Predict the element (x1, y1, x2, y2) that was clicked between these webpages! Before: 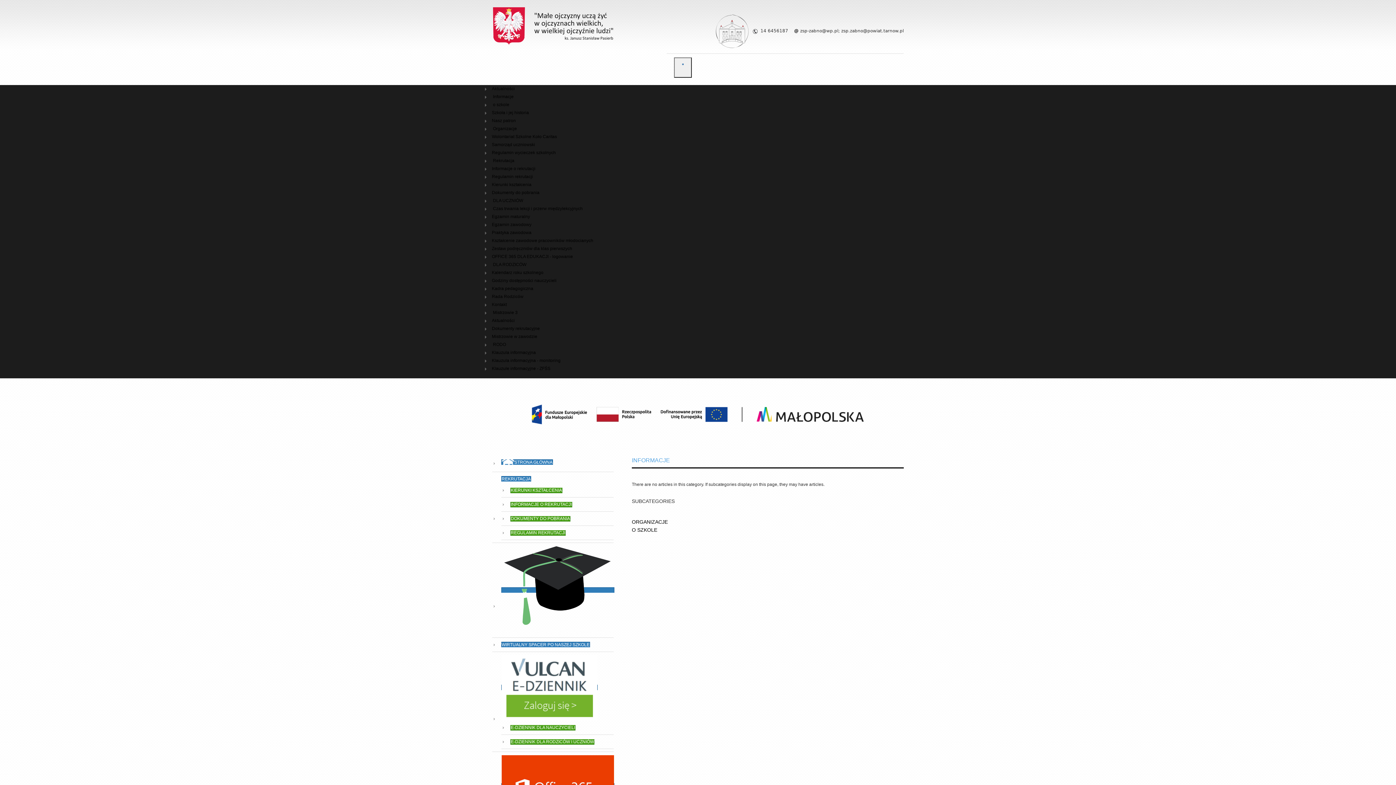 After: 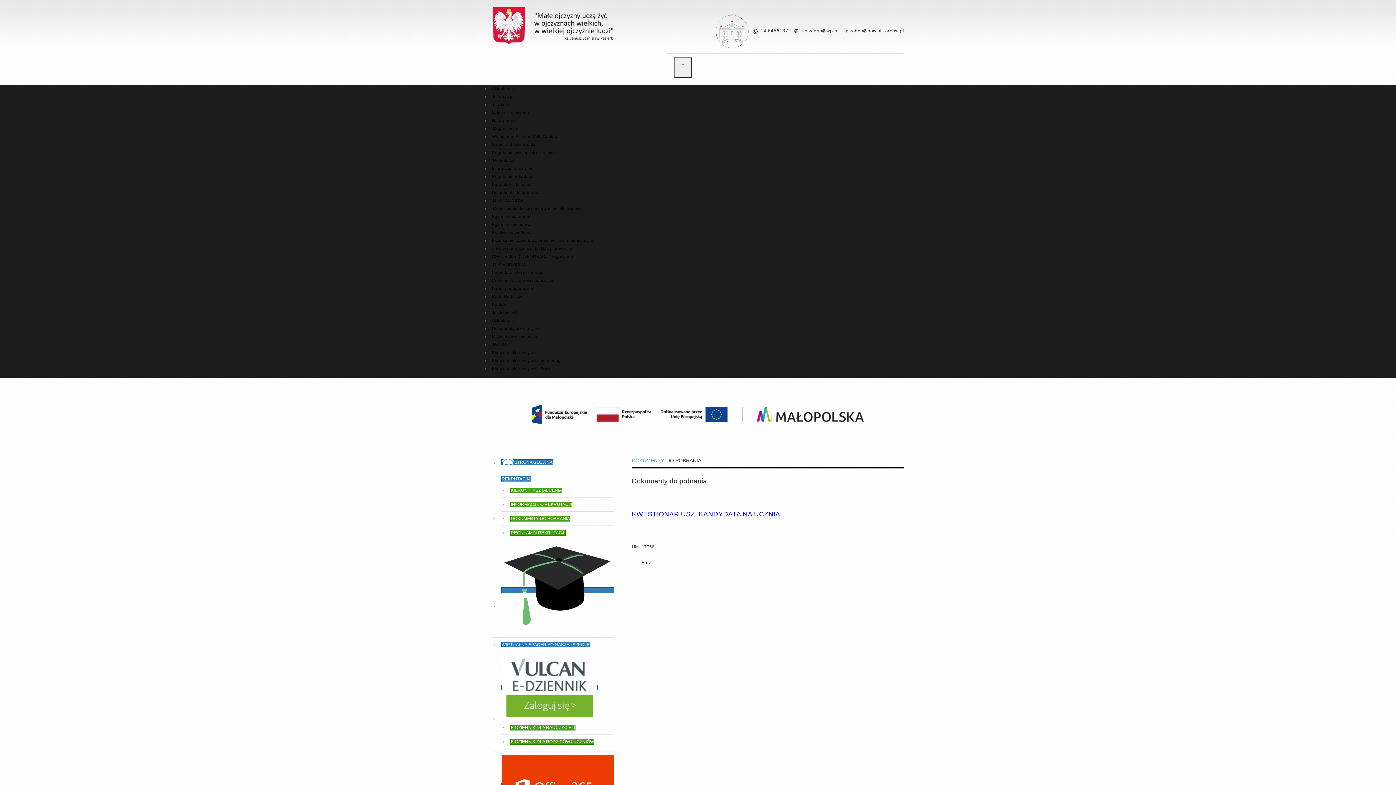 Action: label: Dokumenty do pobrania bbox: (492, 190, 539, 195)